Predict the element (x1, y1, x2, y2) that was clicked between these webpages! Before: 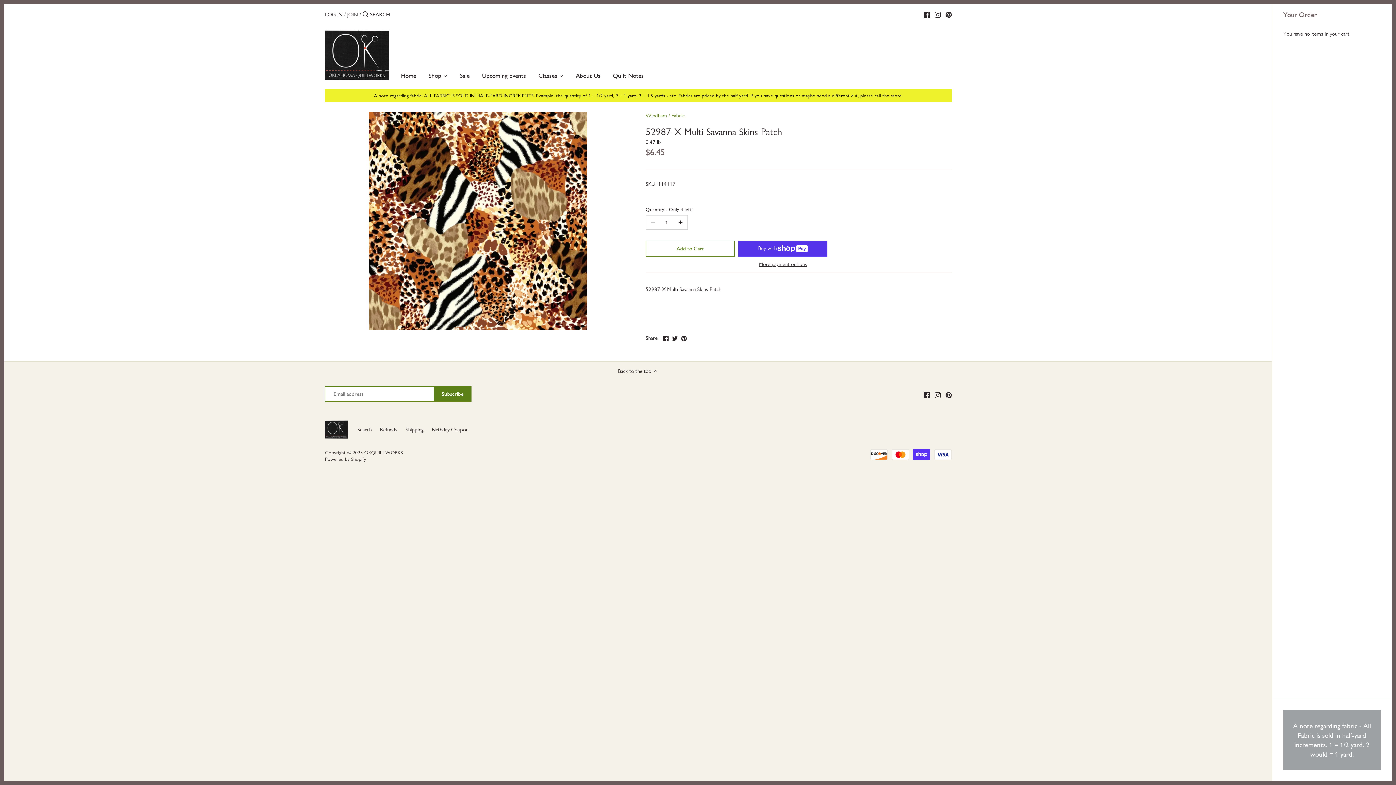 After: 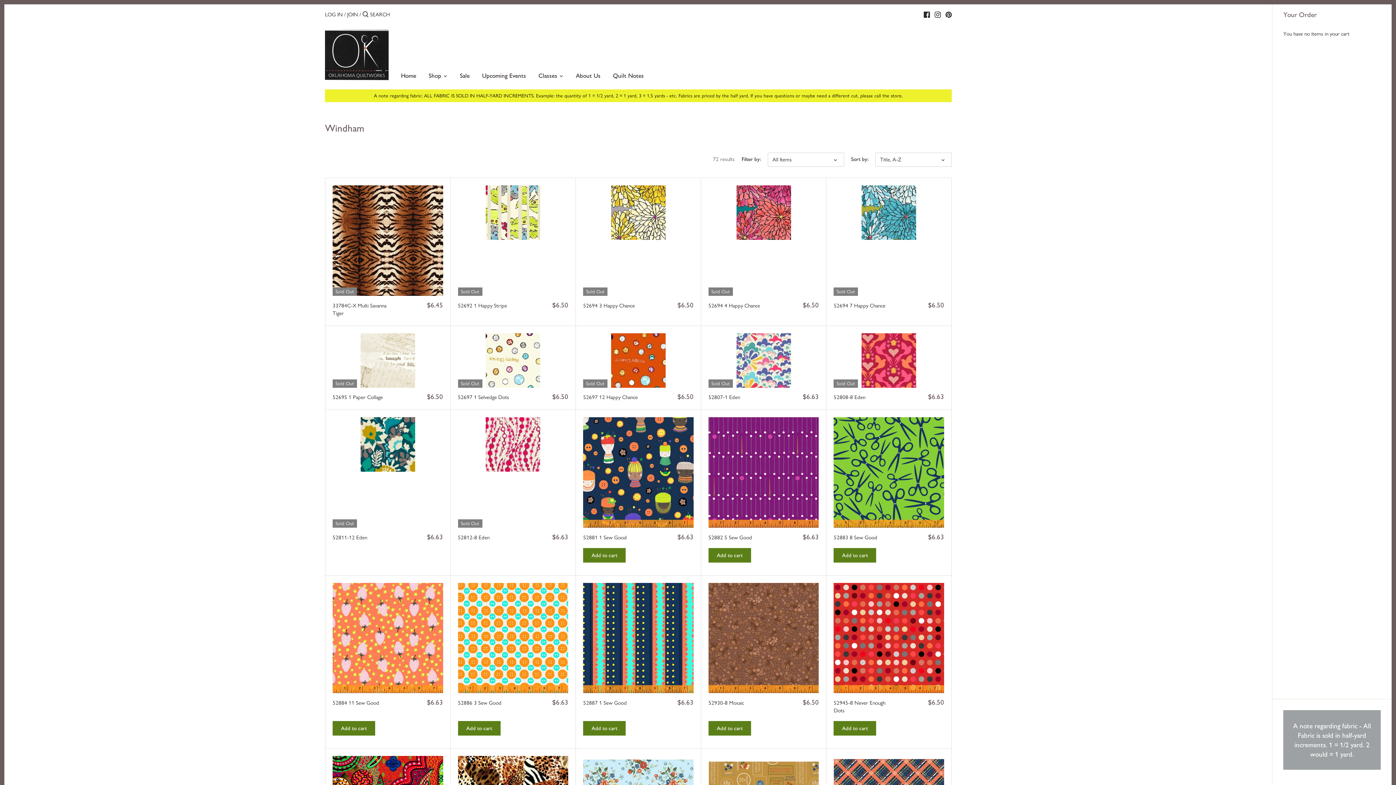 Action: bbox: (645, 112, 667, 118) label: Windham